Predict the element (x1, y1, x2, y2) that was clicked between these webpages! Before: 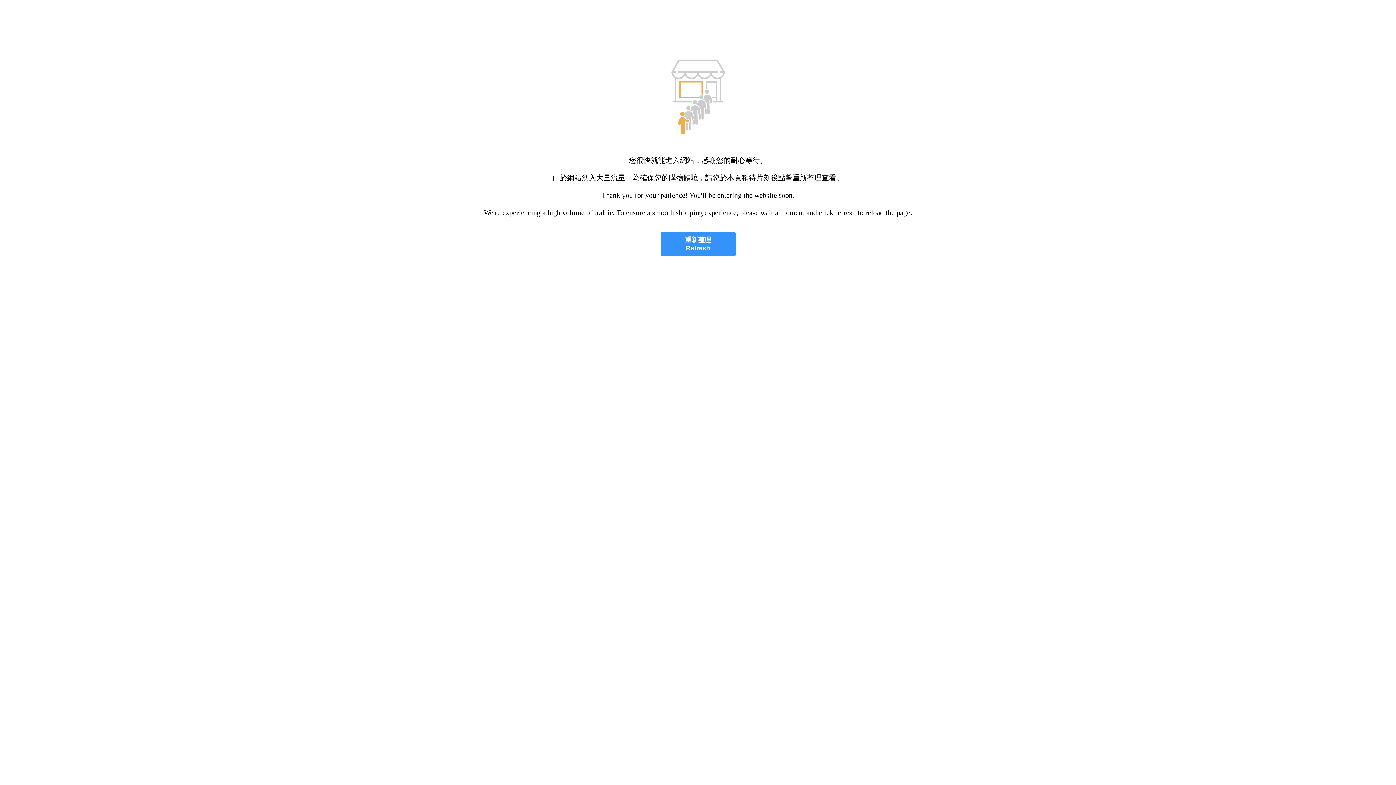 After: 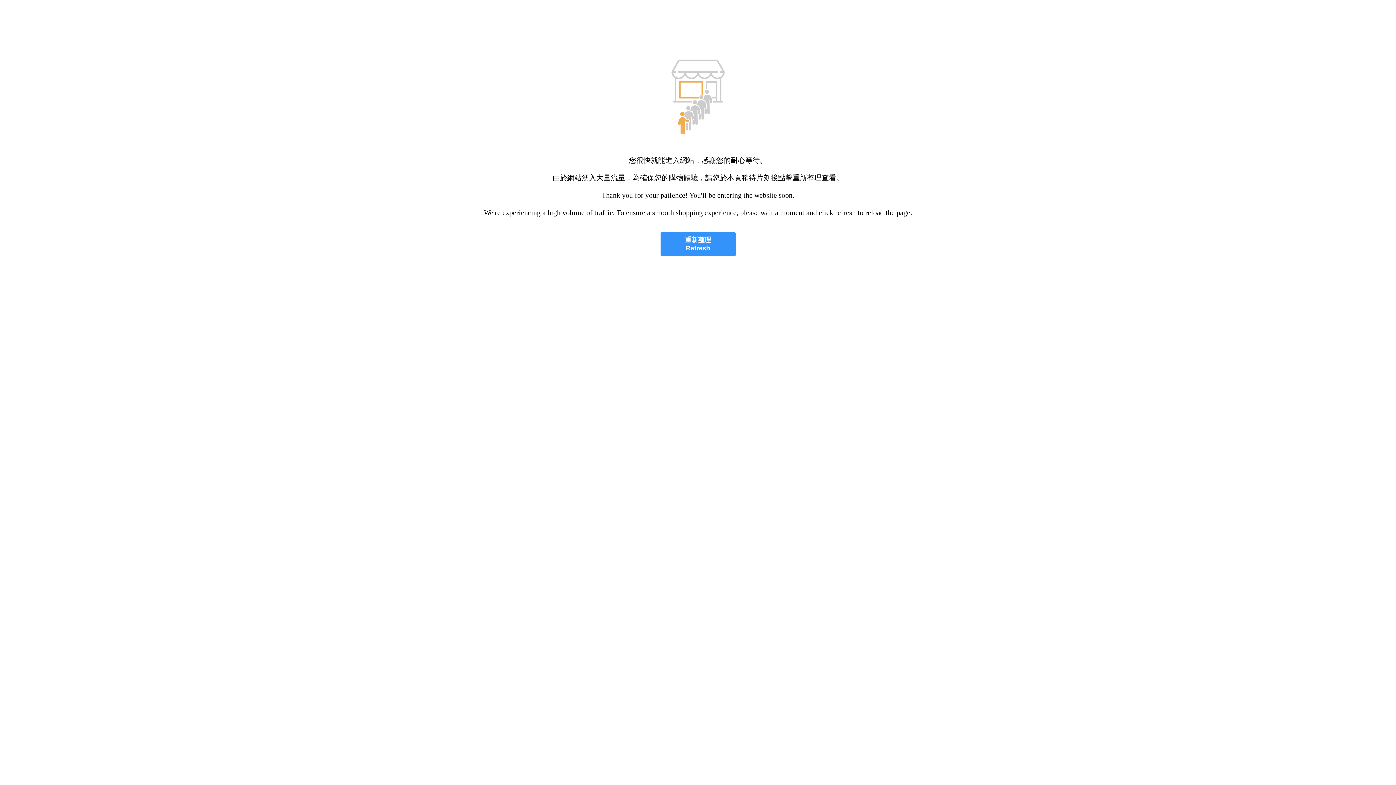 Action: label: 重新整理
Refresh bbox: (660, 232, 735, 256)